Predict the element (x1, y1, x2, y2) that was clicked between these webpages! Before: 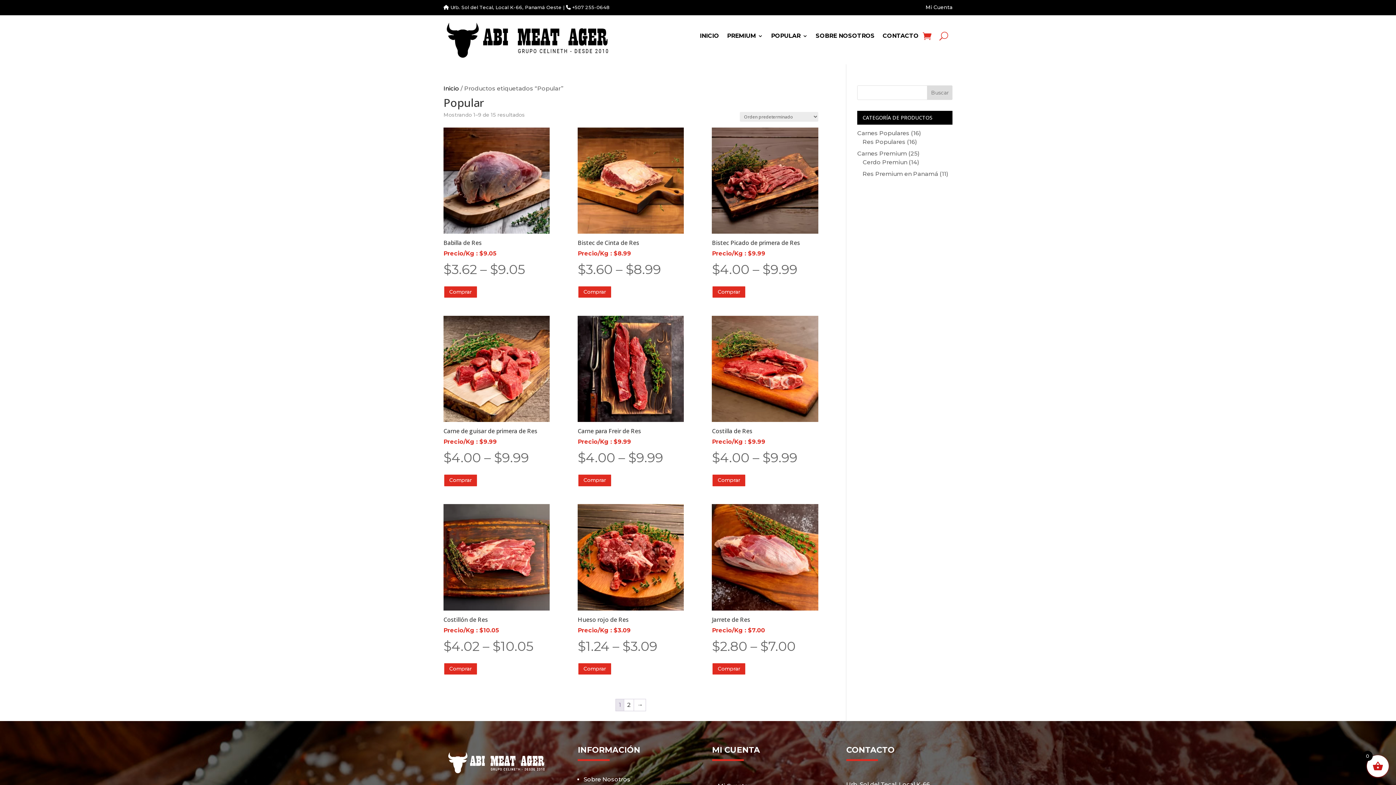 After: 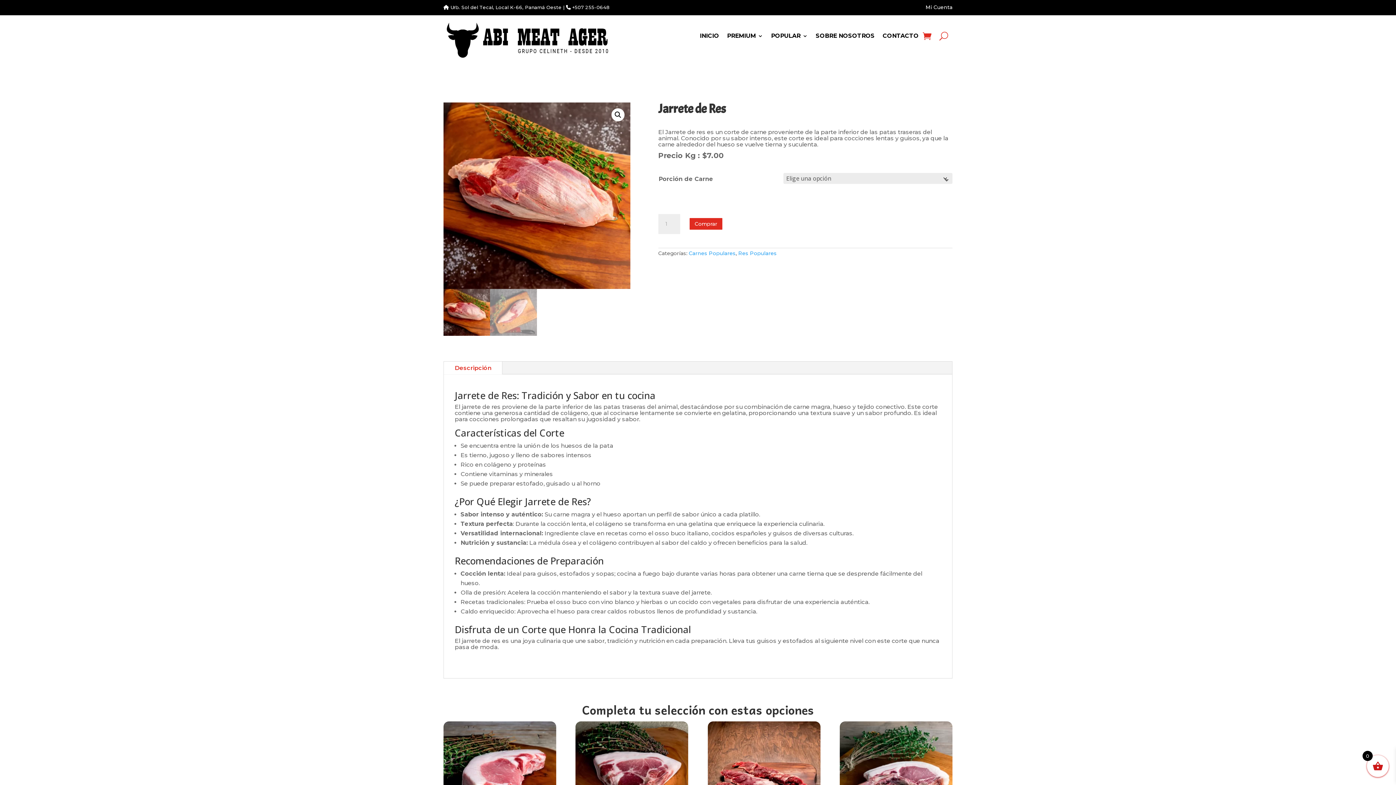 Action: label: Jarrete de Res
Precio/Kg : $7.00
$2.80 – $7.00 bbox: (712, 504, 818, 657)